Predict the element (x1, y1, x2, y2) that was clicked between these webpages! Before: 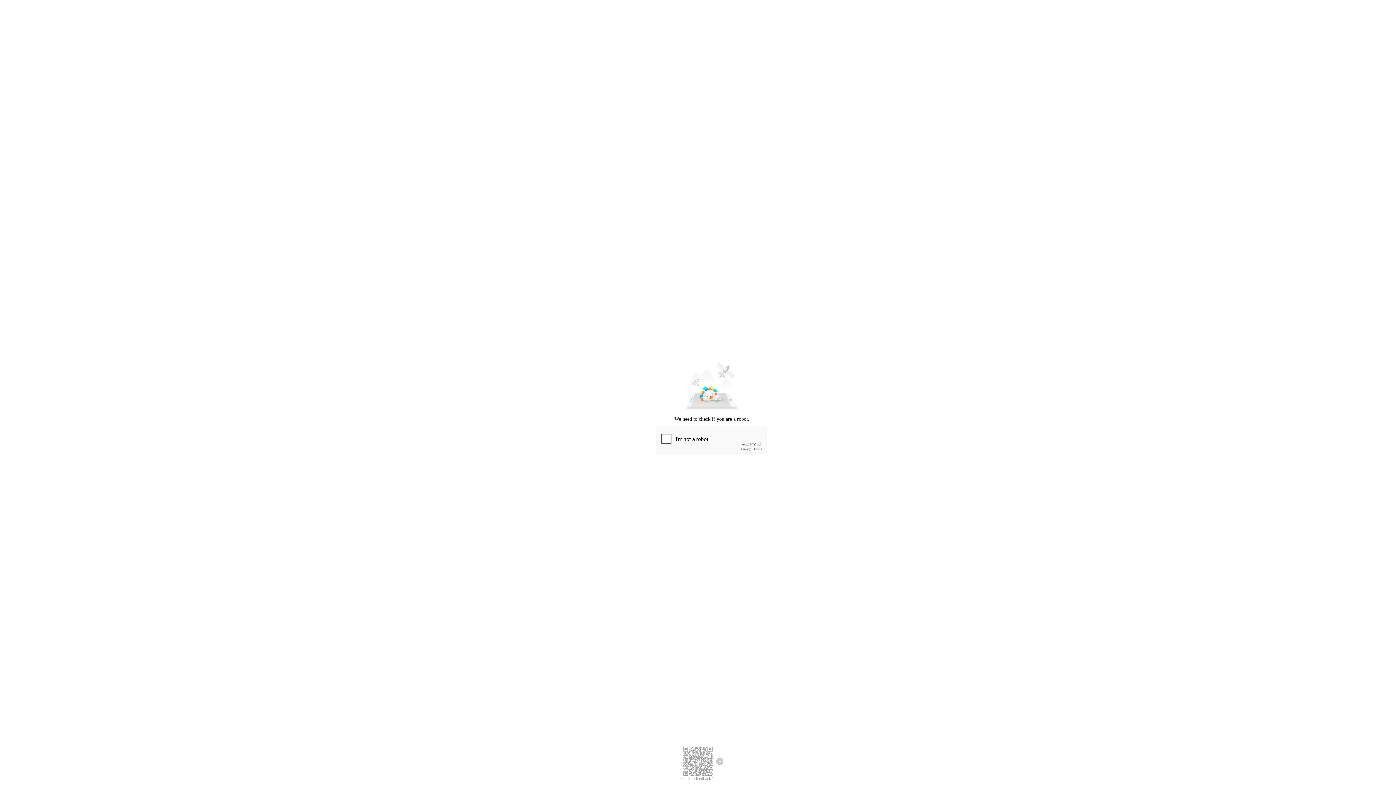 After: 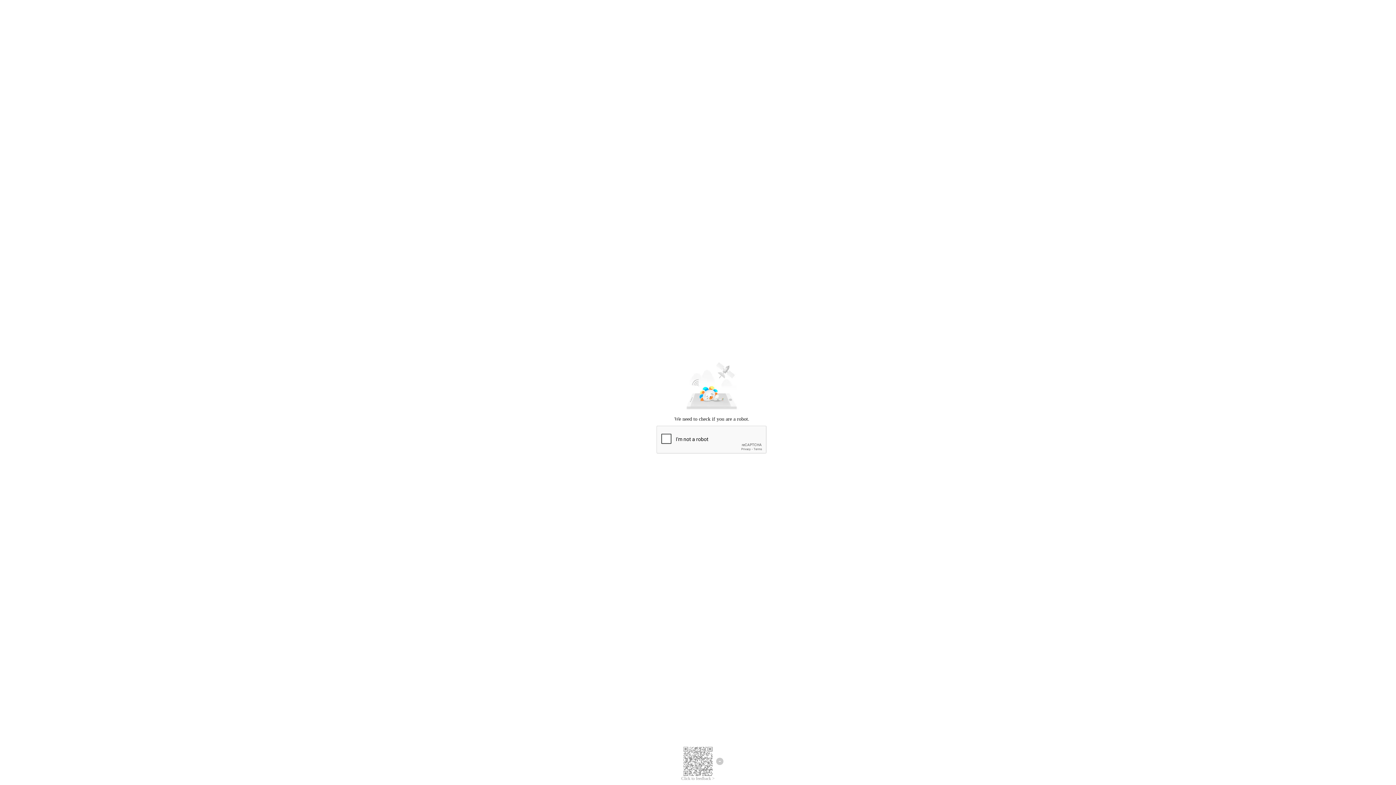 Action: bbox: (681, 776, 714, 781) label: Click to feedback >